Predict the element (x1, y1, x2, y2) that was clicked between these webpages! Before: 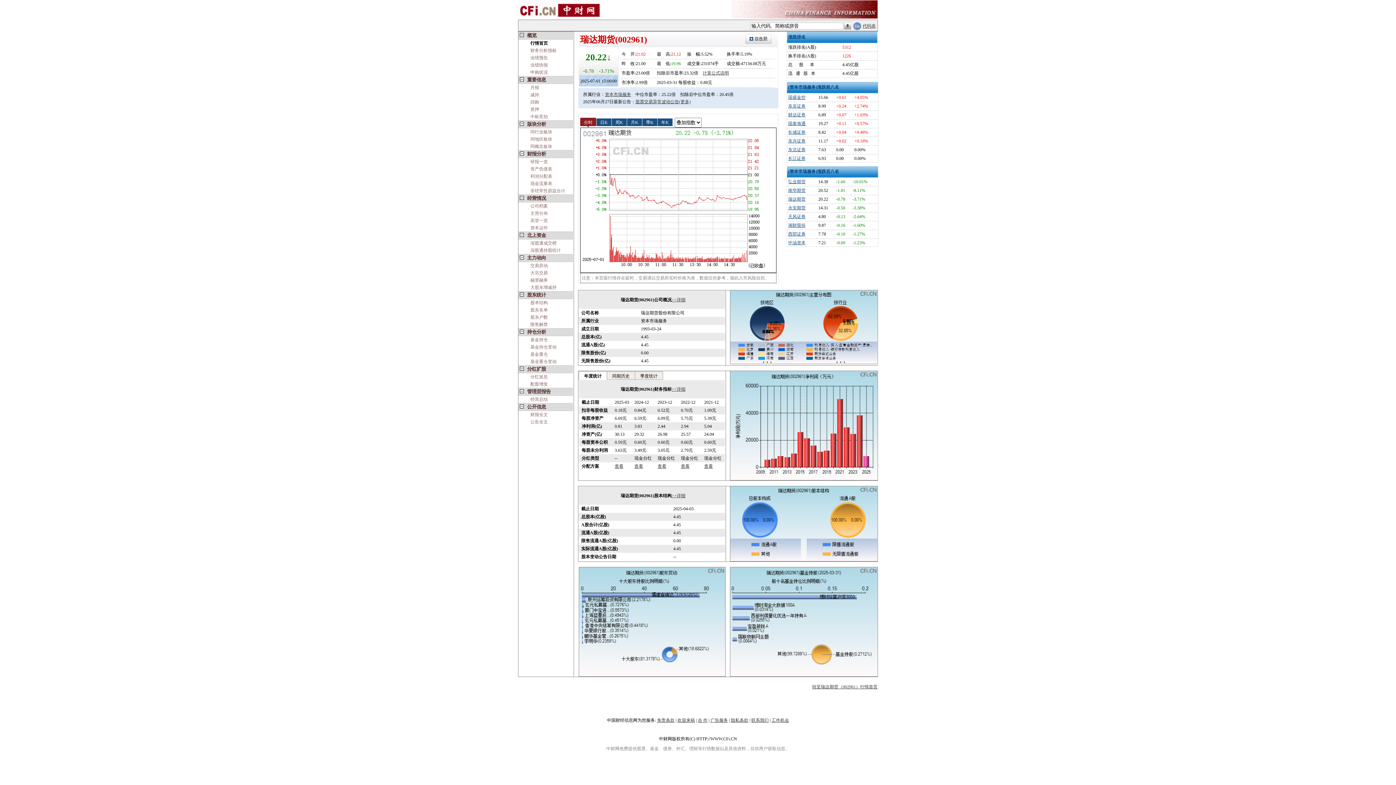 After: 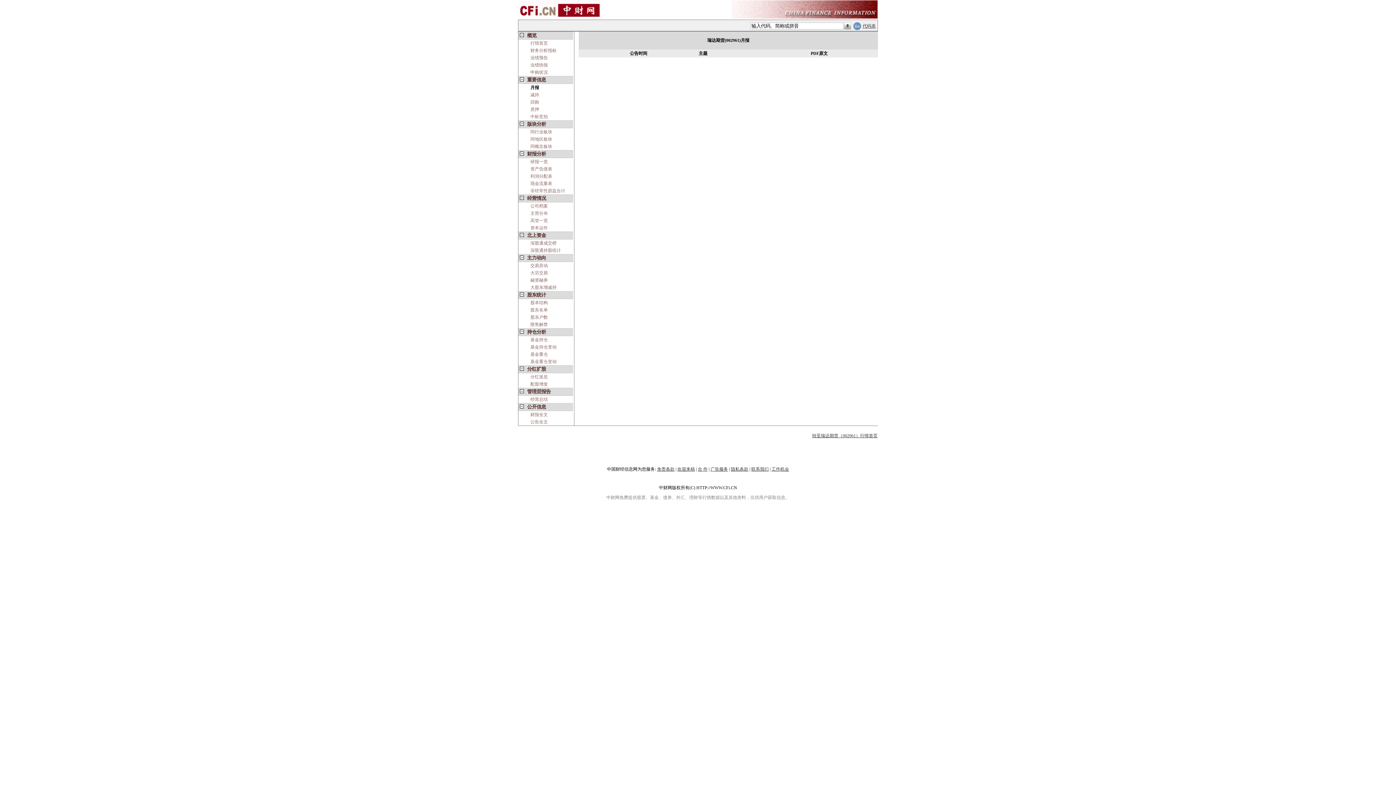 Action: label: 月报 bbox: (530, 85, 539, 90)